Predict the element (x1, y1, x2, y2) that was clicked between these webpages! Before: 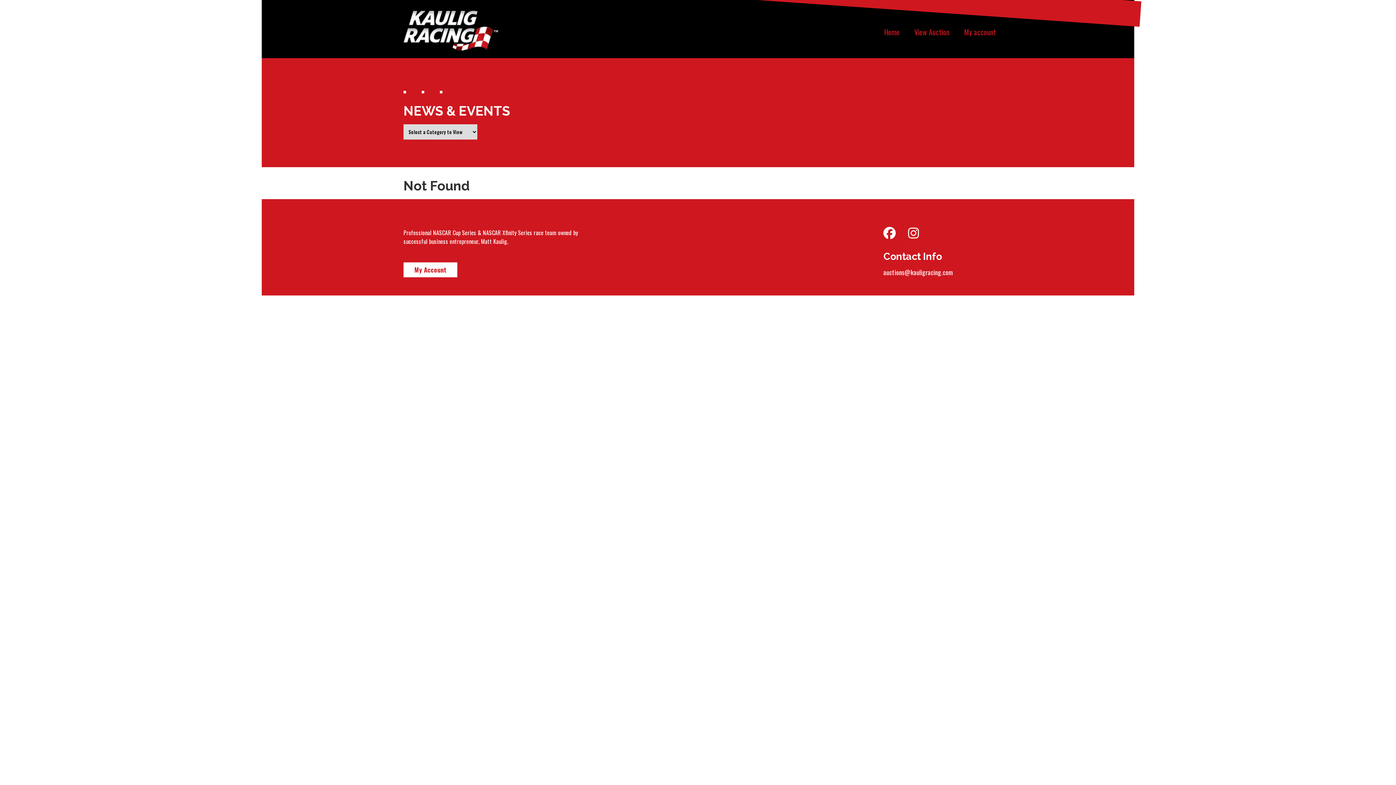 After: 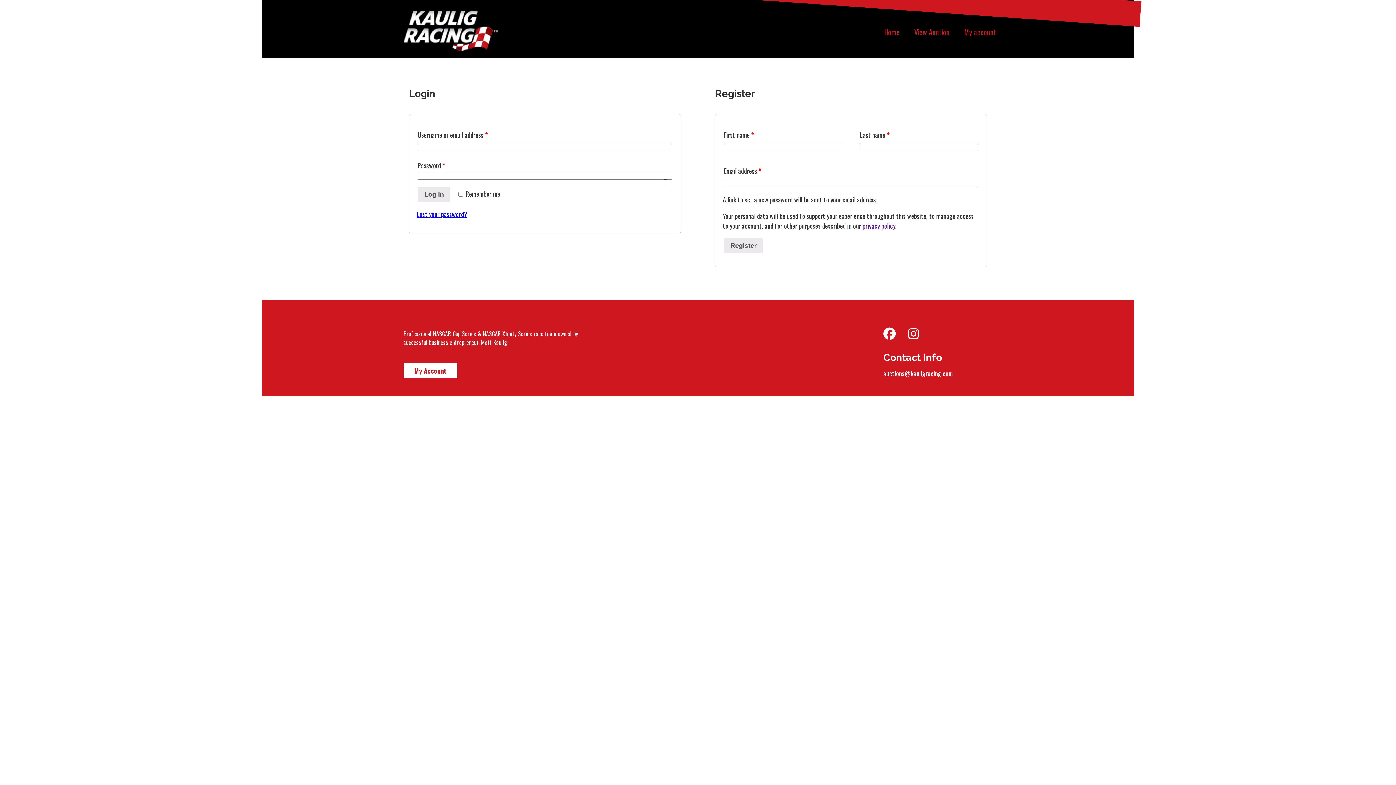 Action: bbox: (403, 262, 457, 277) label: My Account